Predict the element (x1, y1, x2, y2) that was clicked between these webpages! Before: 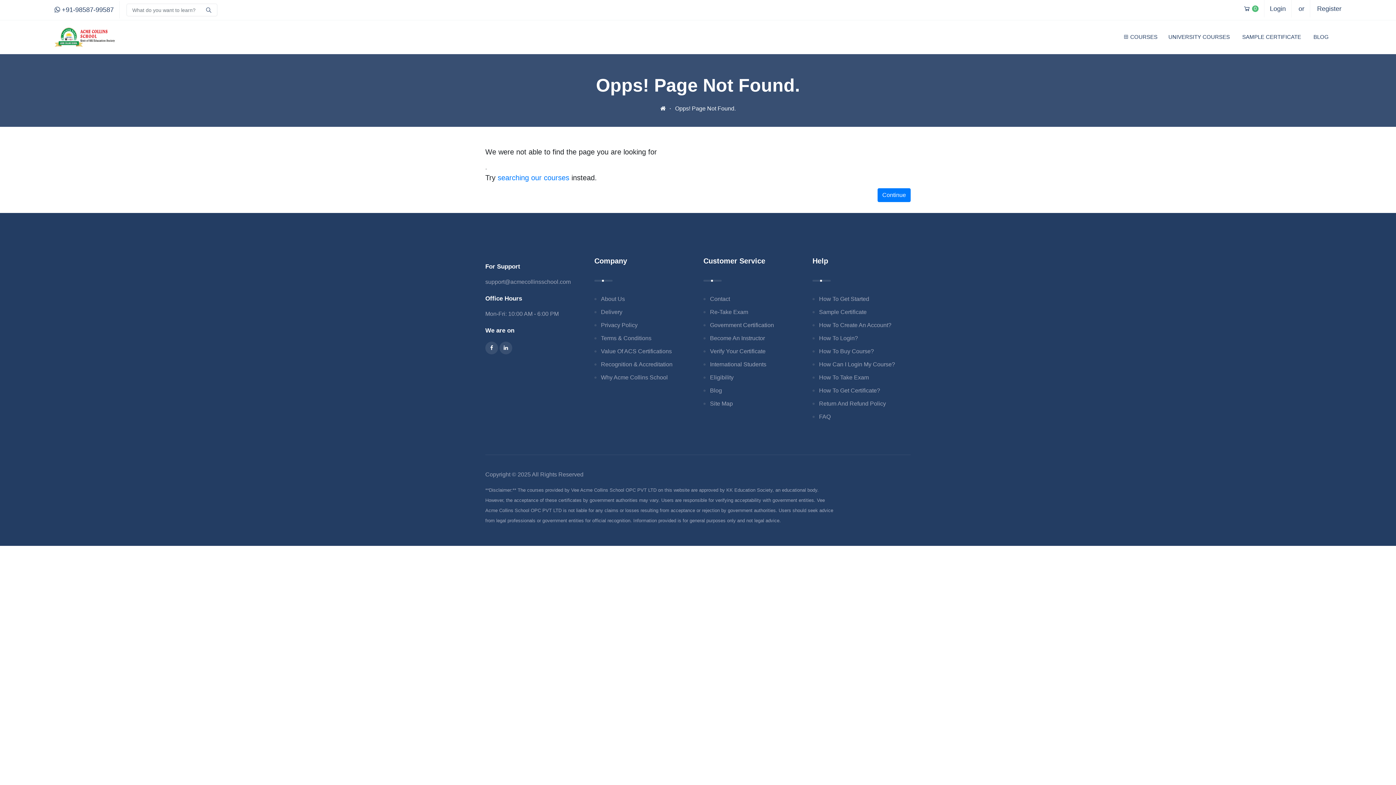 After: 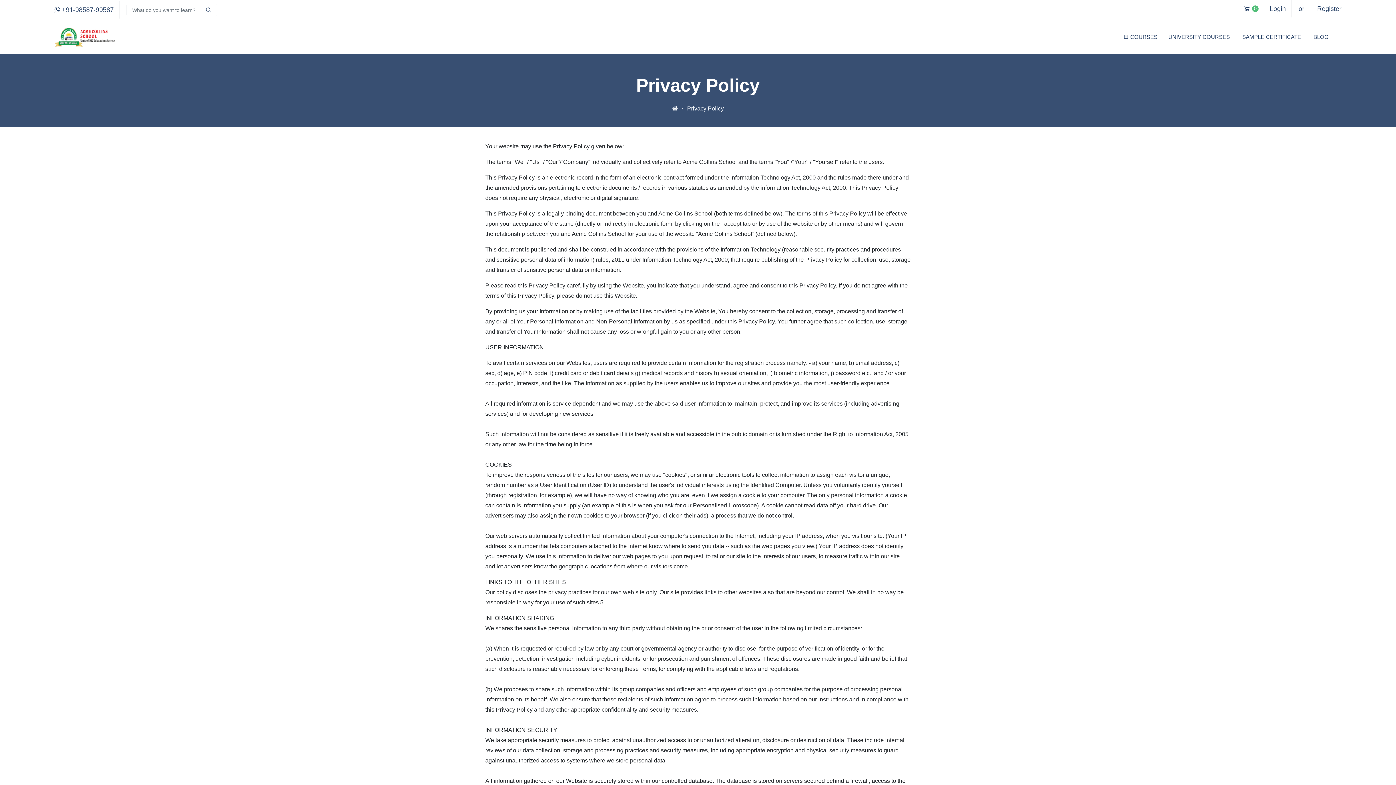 Action: label: Privacy Policy bbox: (601, 322, 637, 328)